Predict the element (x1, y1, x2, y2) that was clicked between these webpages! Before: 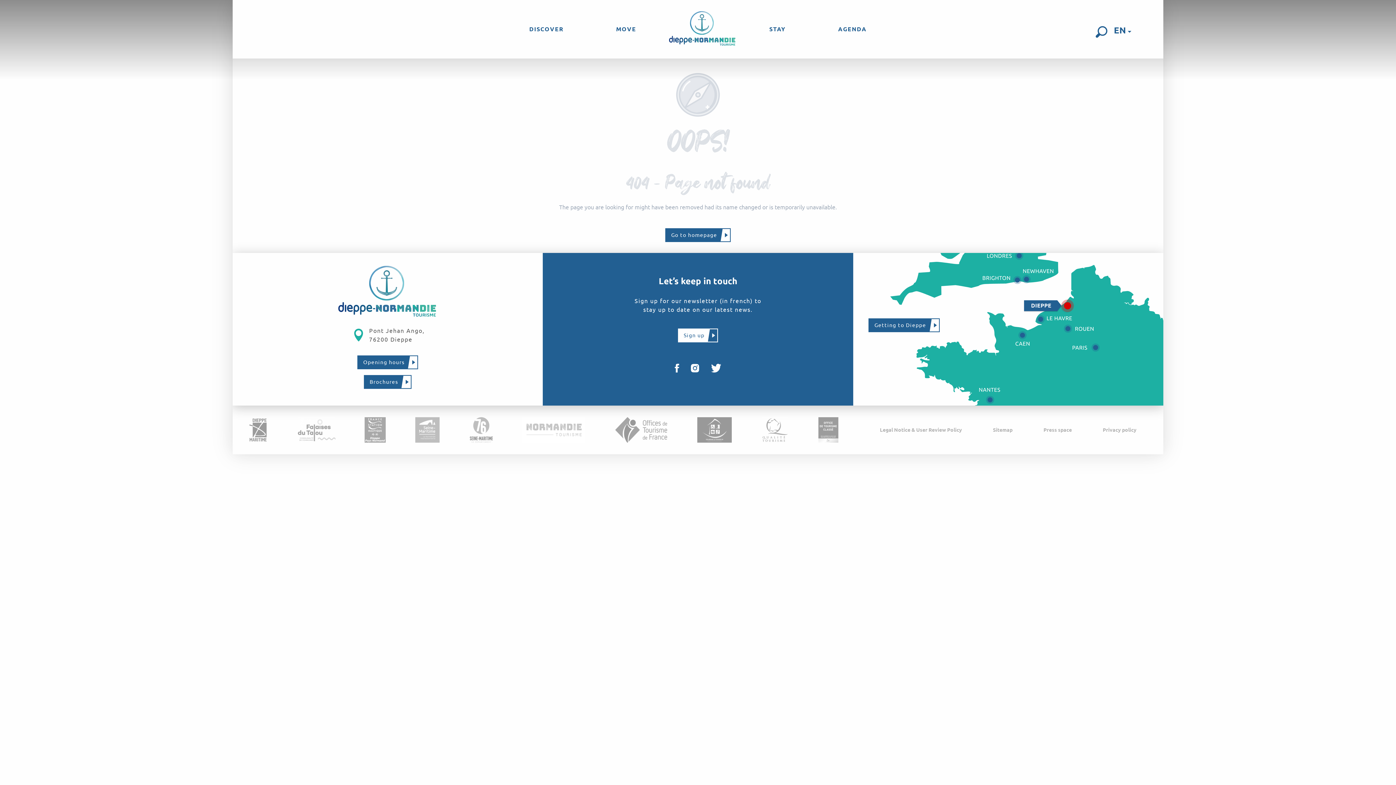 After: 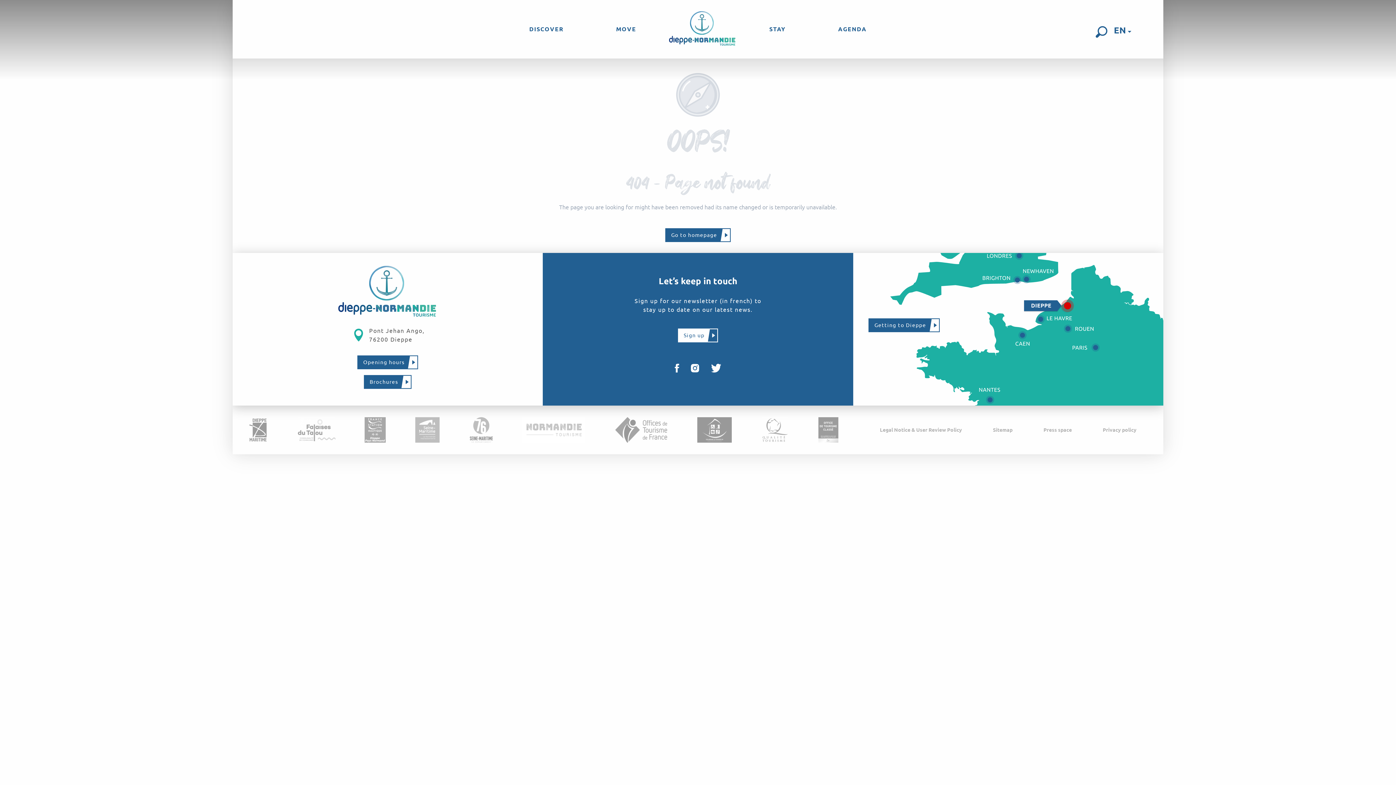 Action: label: Opening hours bbox: (357, 355, 418, 369)